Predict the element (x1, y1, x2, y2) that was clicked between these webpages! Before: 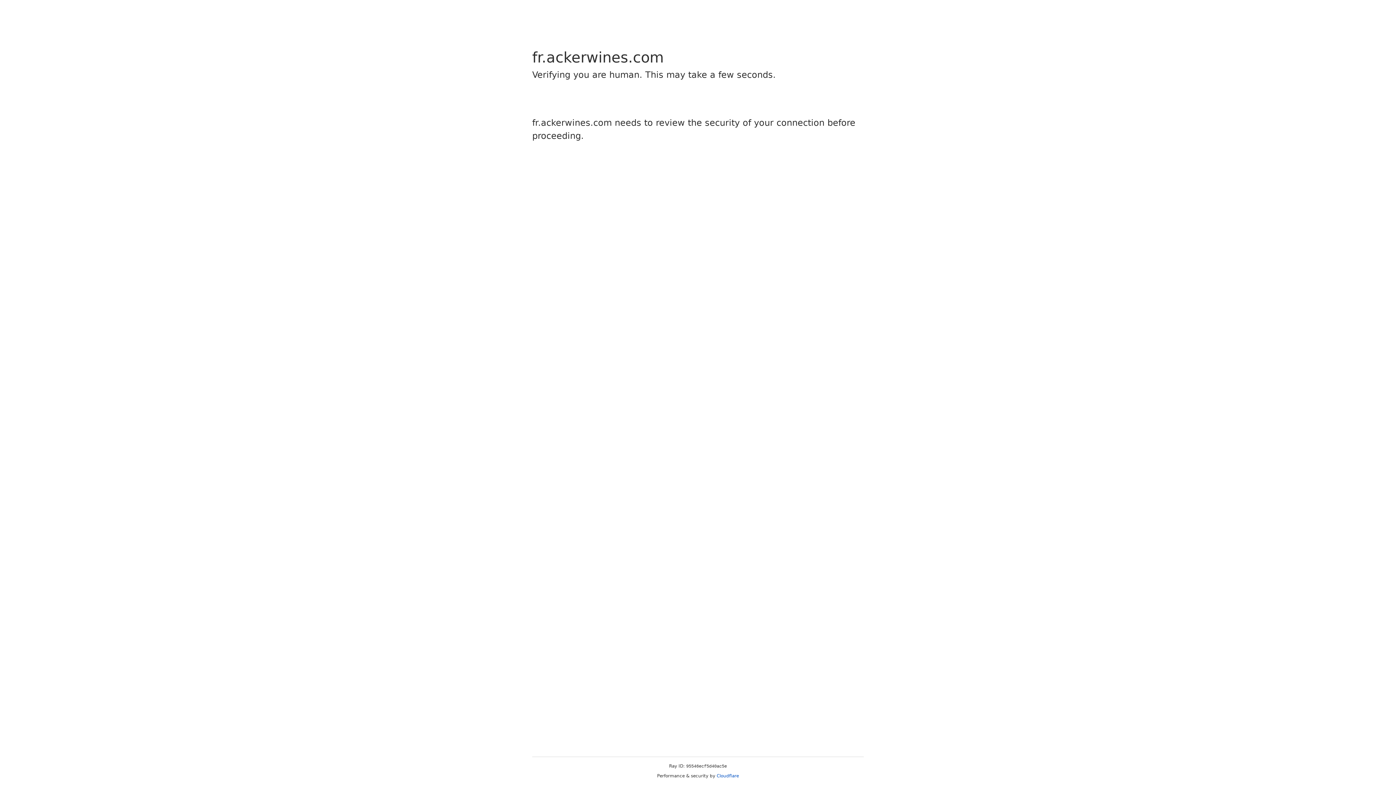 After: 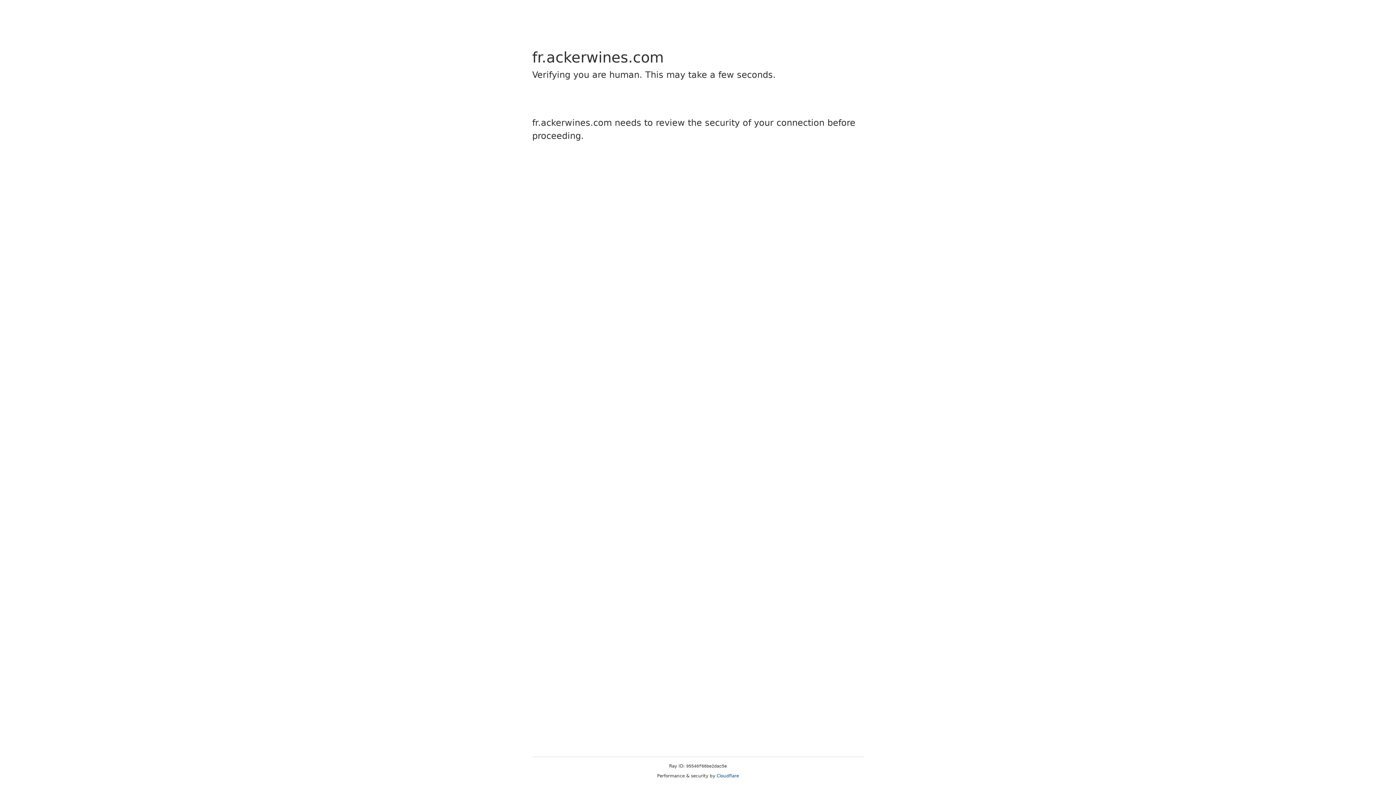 Action: bbox: (716, 773, 739, 778) label: Cloudflare